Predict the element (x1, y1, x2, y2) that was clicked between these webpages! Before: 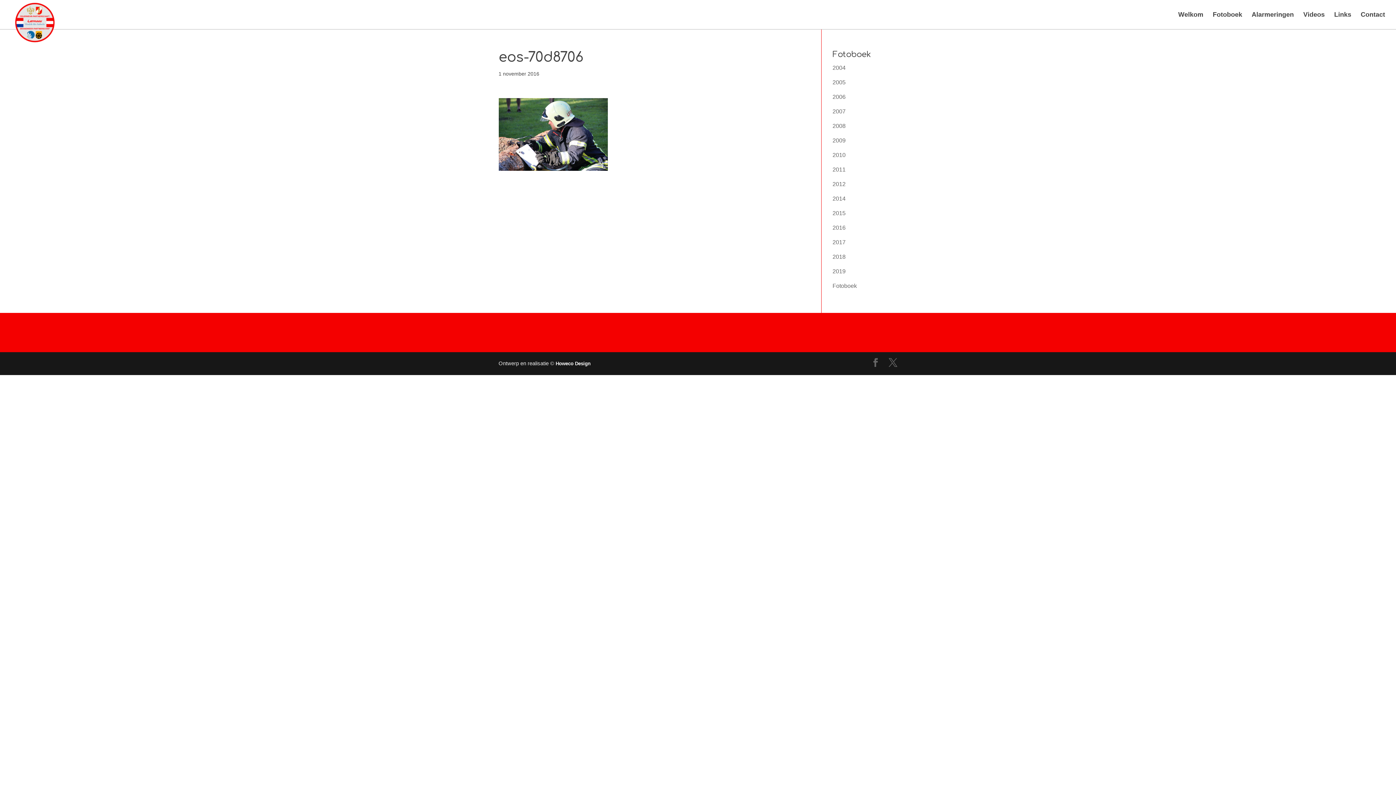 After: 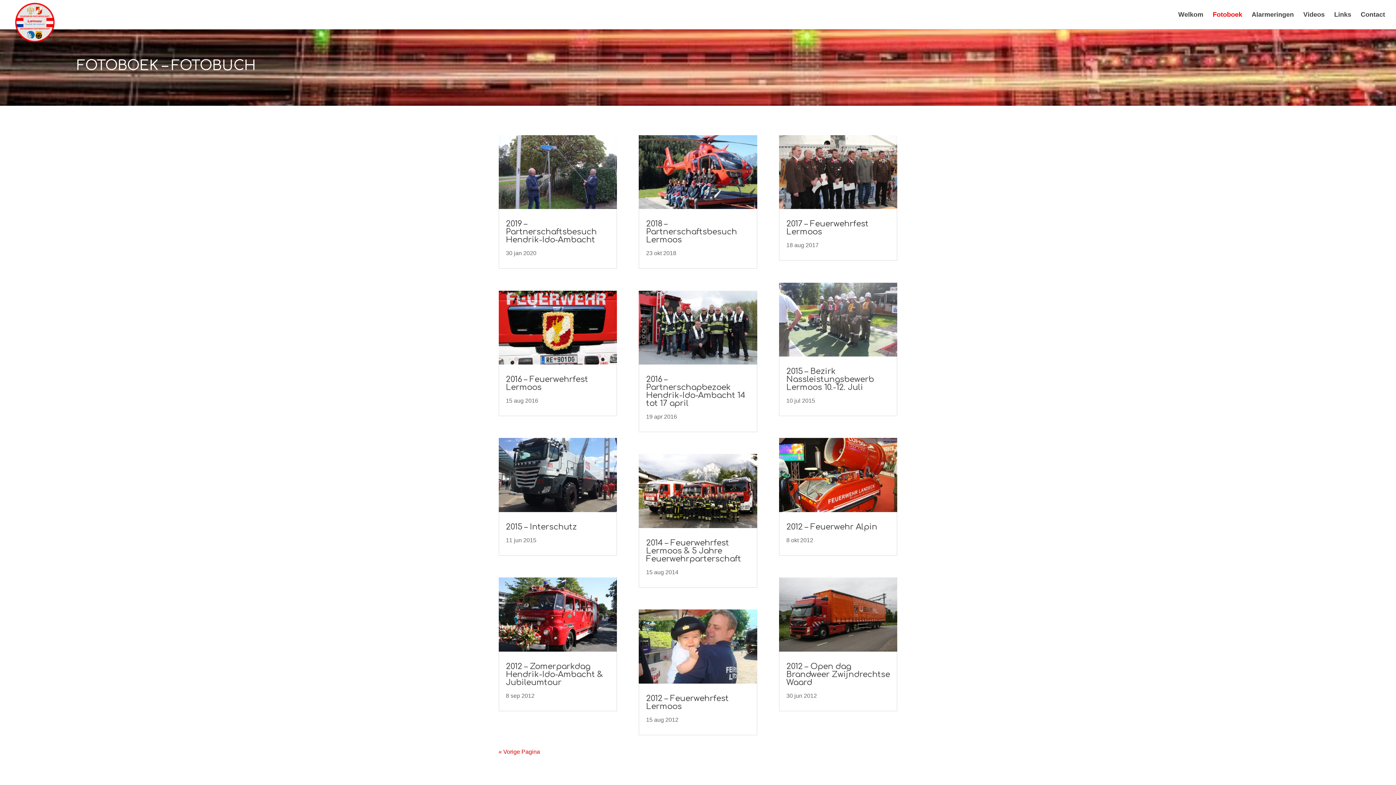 Action: bbox: (832, 210, 845, 216) label: 2015